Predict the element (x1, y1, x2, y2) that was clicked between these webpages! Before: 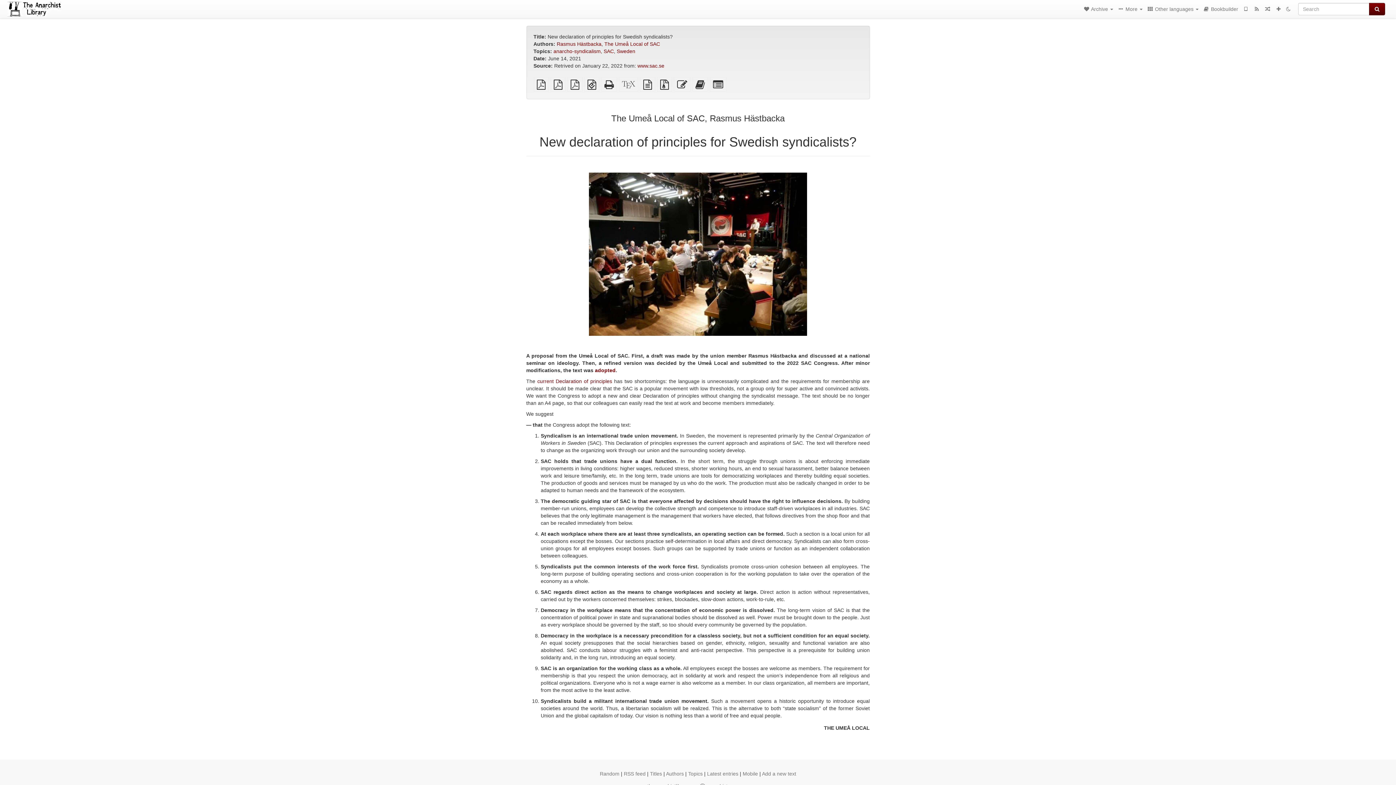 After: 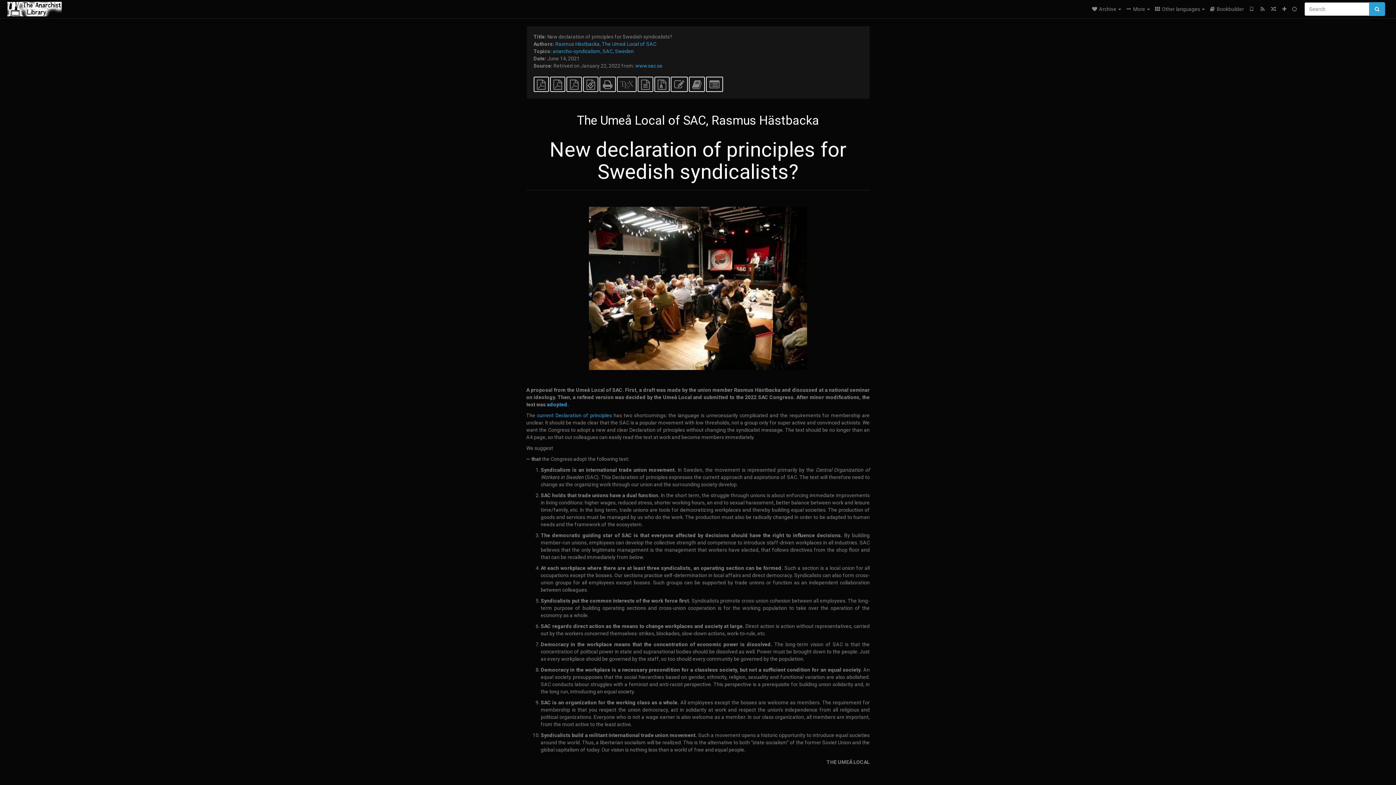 Action: bbox: (1284, 0, 1293, 18)